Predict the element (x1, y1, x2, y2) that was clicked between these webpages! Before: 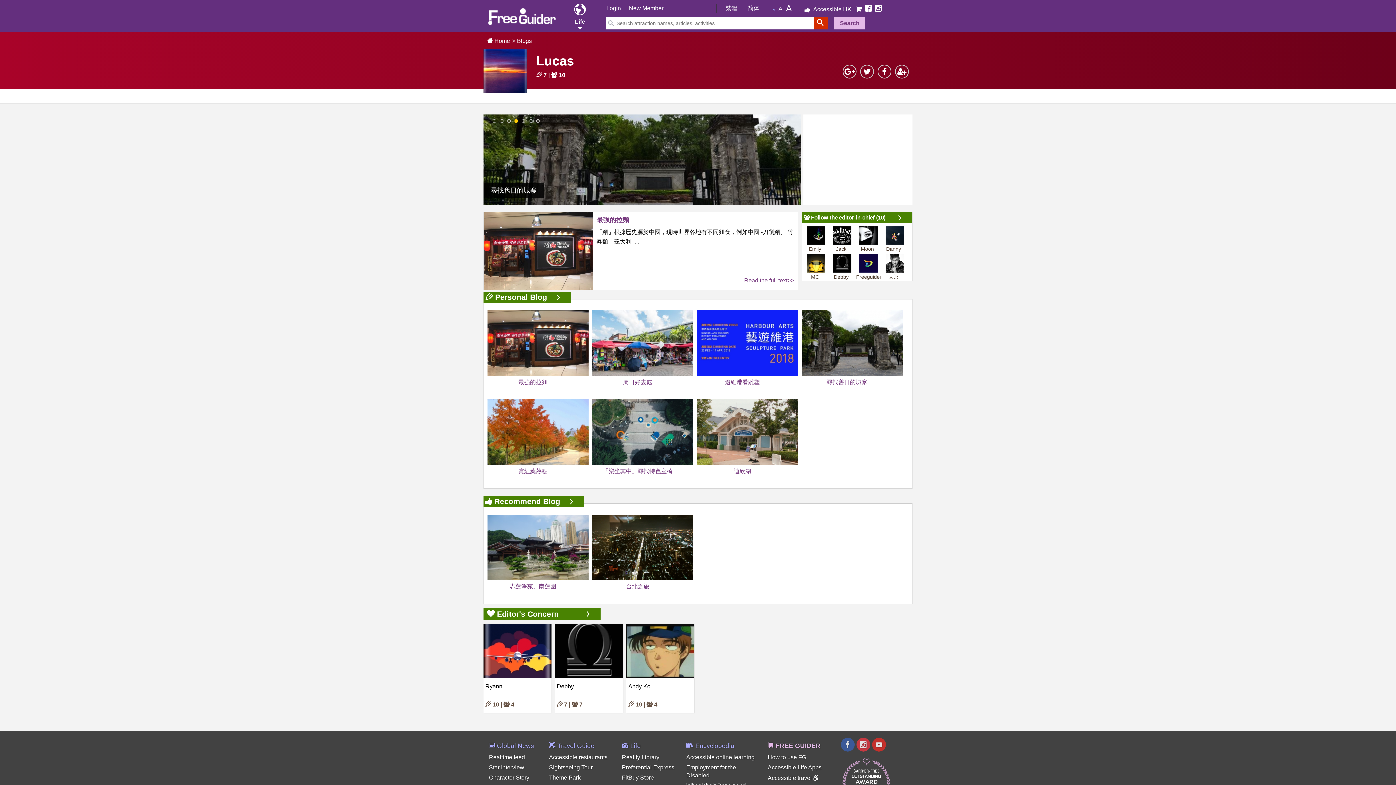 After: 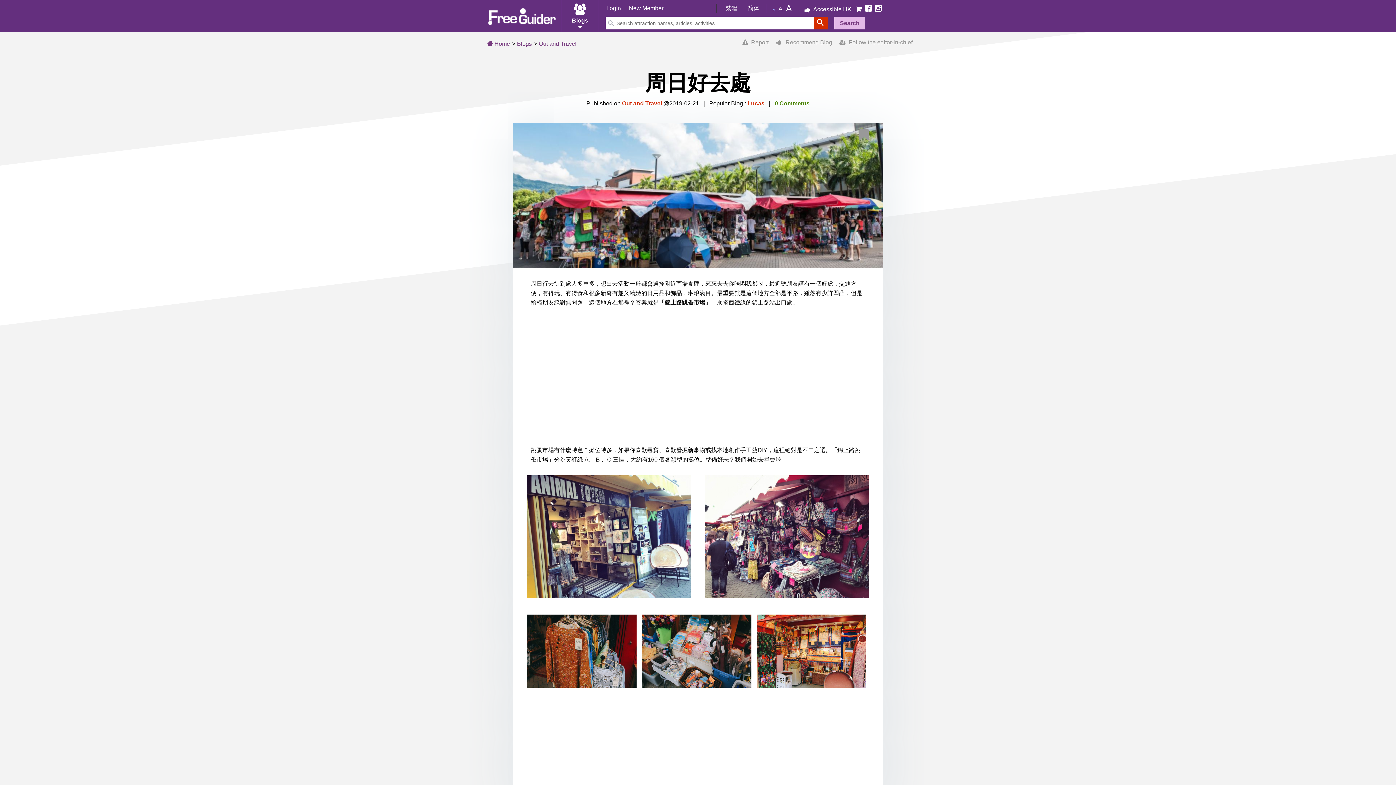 Action: label: 周日好去處 bbox: (592, 310, 697, 386)